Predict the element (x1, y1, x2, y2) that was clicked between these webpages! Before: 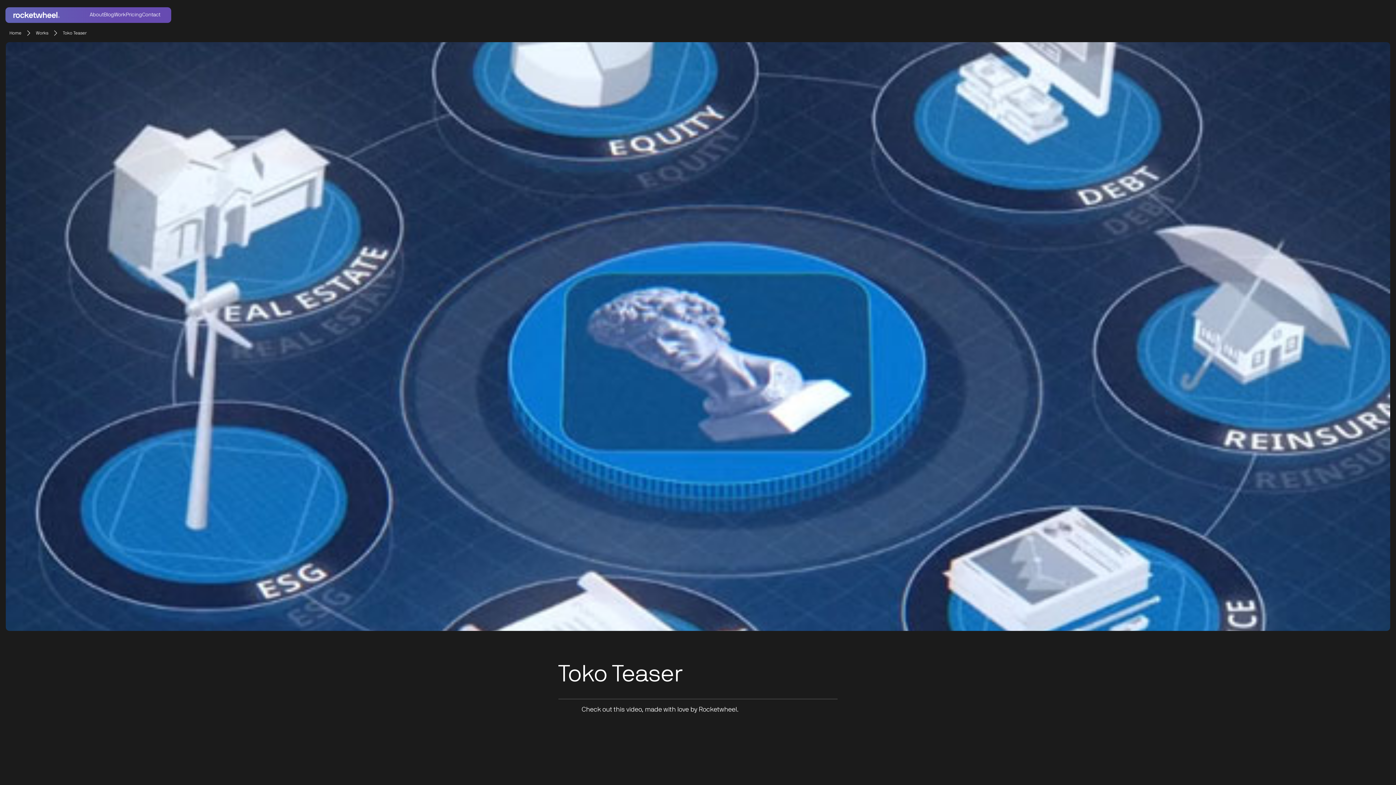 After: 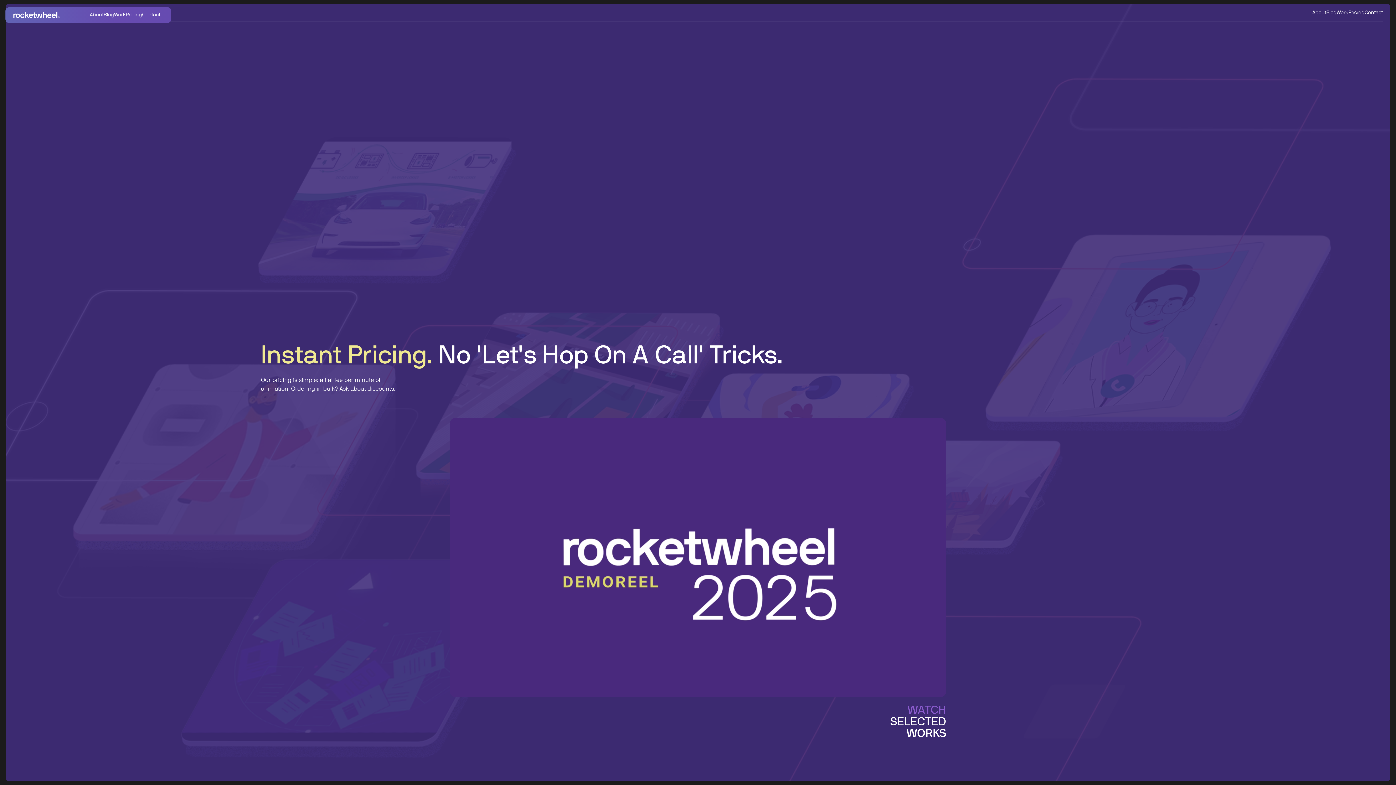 Action: label: Pricing bbox: (125, 9, 142, 20)